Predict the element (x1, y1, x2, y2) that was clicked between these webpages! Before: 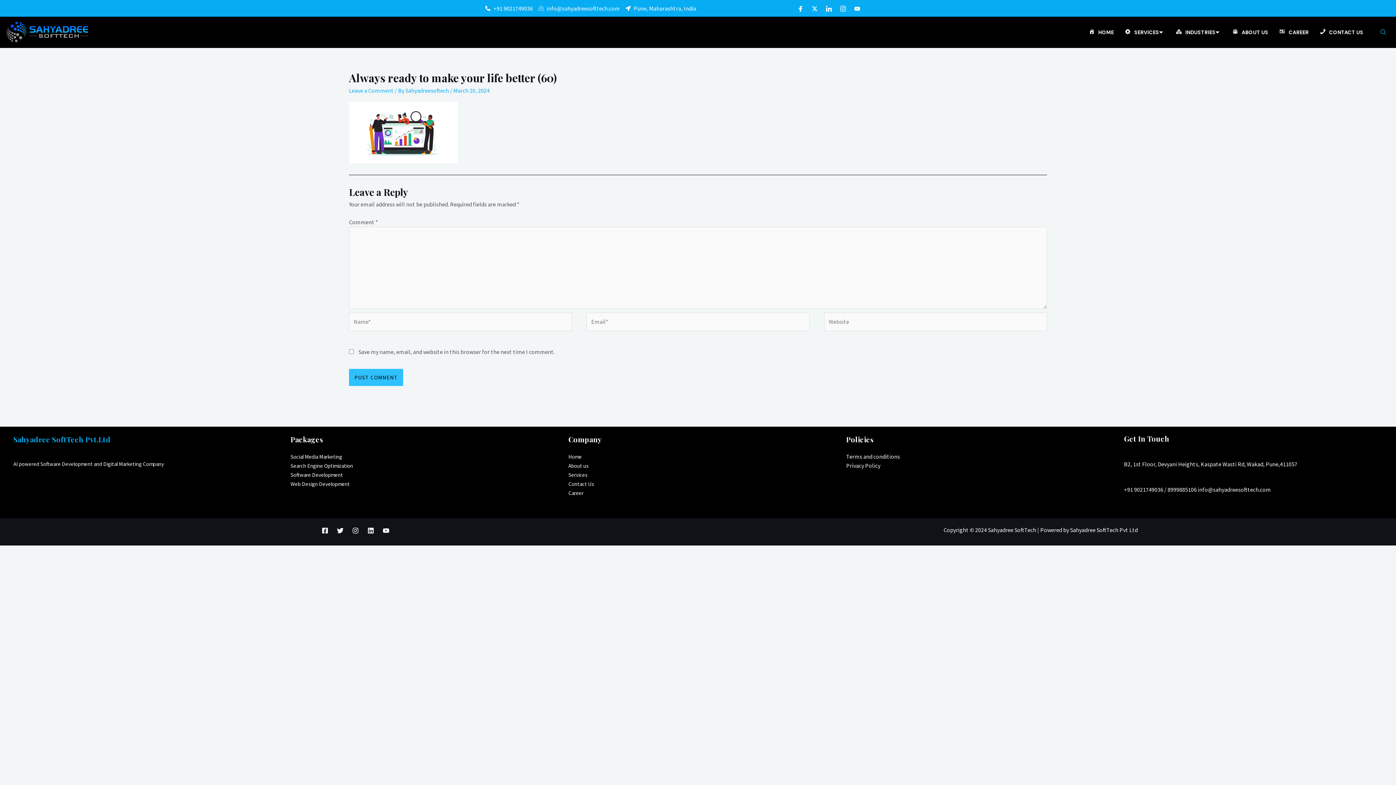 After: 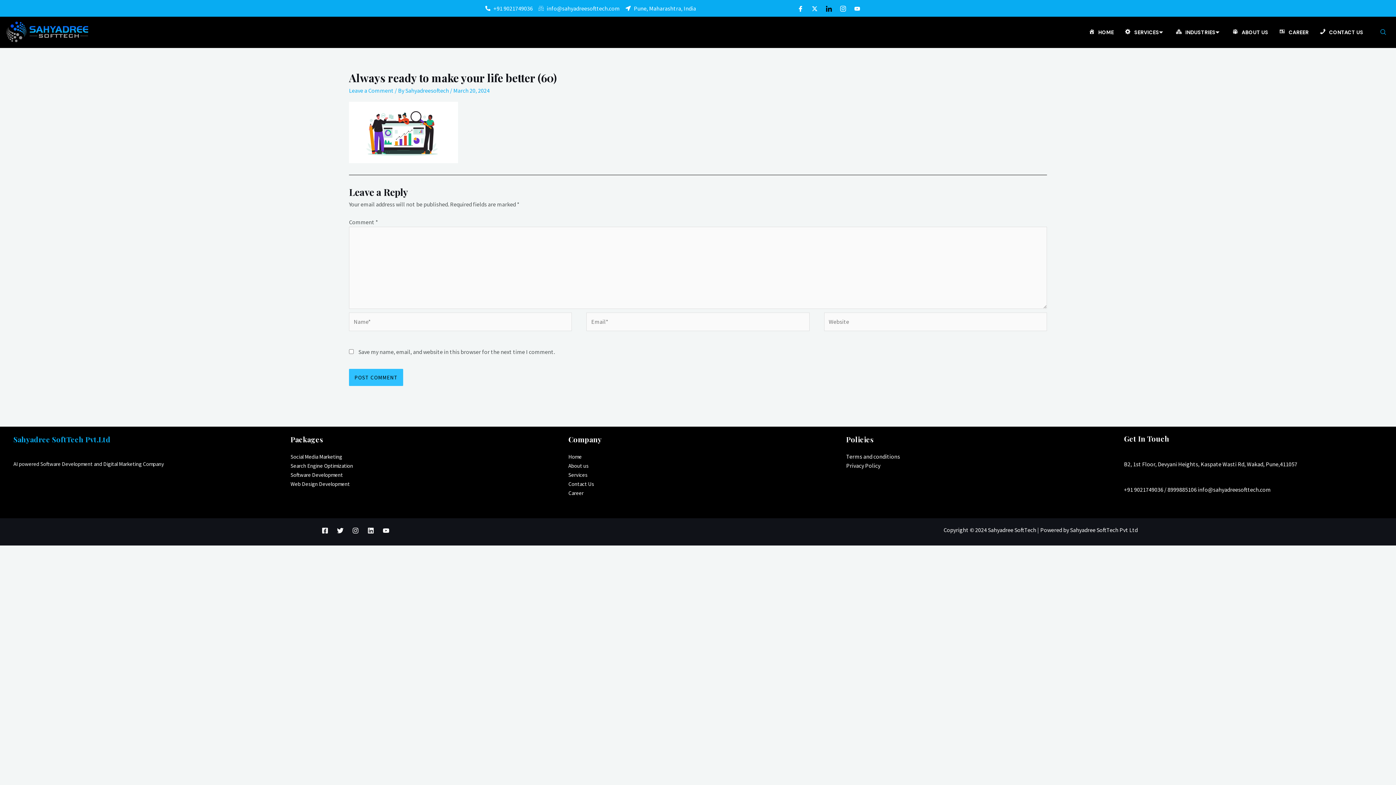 Action: label: LinkedIn bbox: (823, 2, 834, 13)